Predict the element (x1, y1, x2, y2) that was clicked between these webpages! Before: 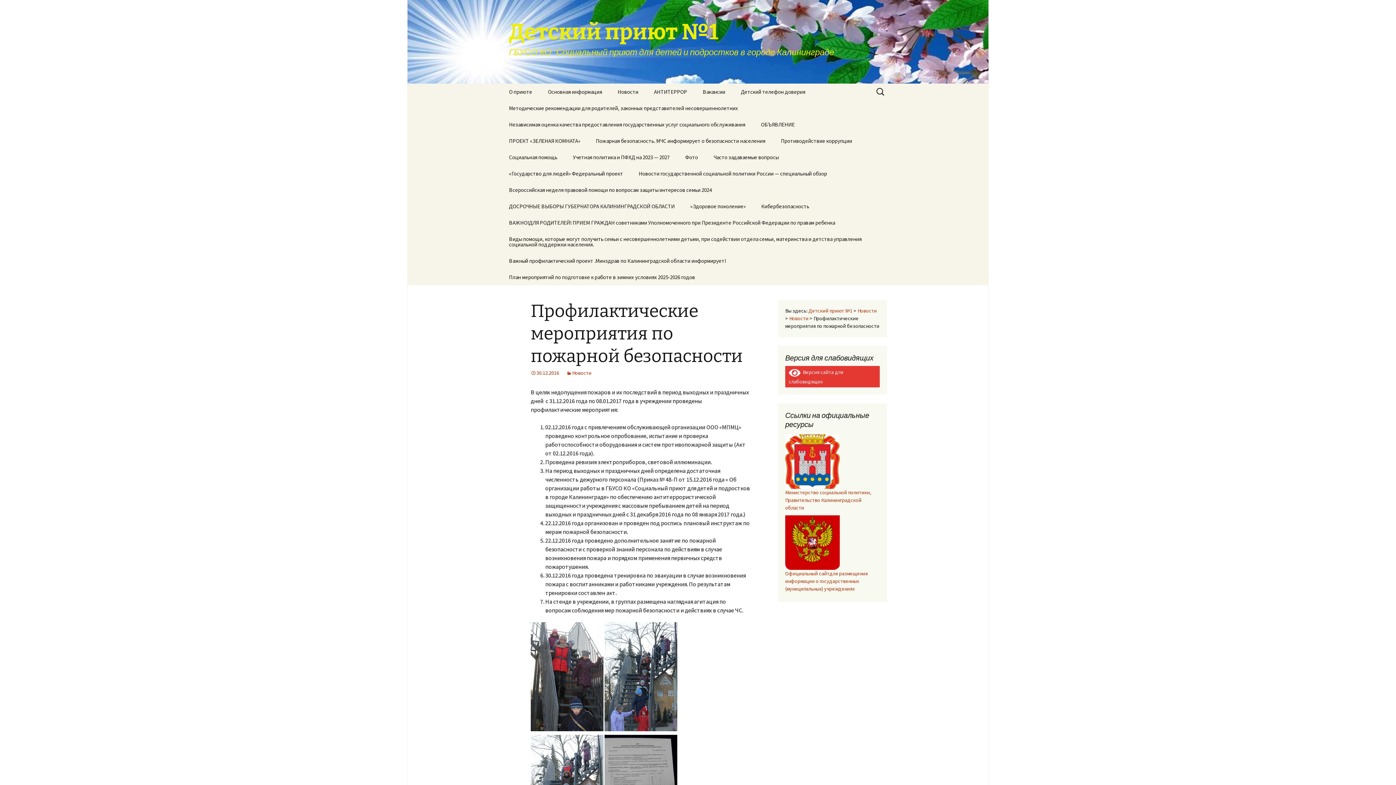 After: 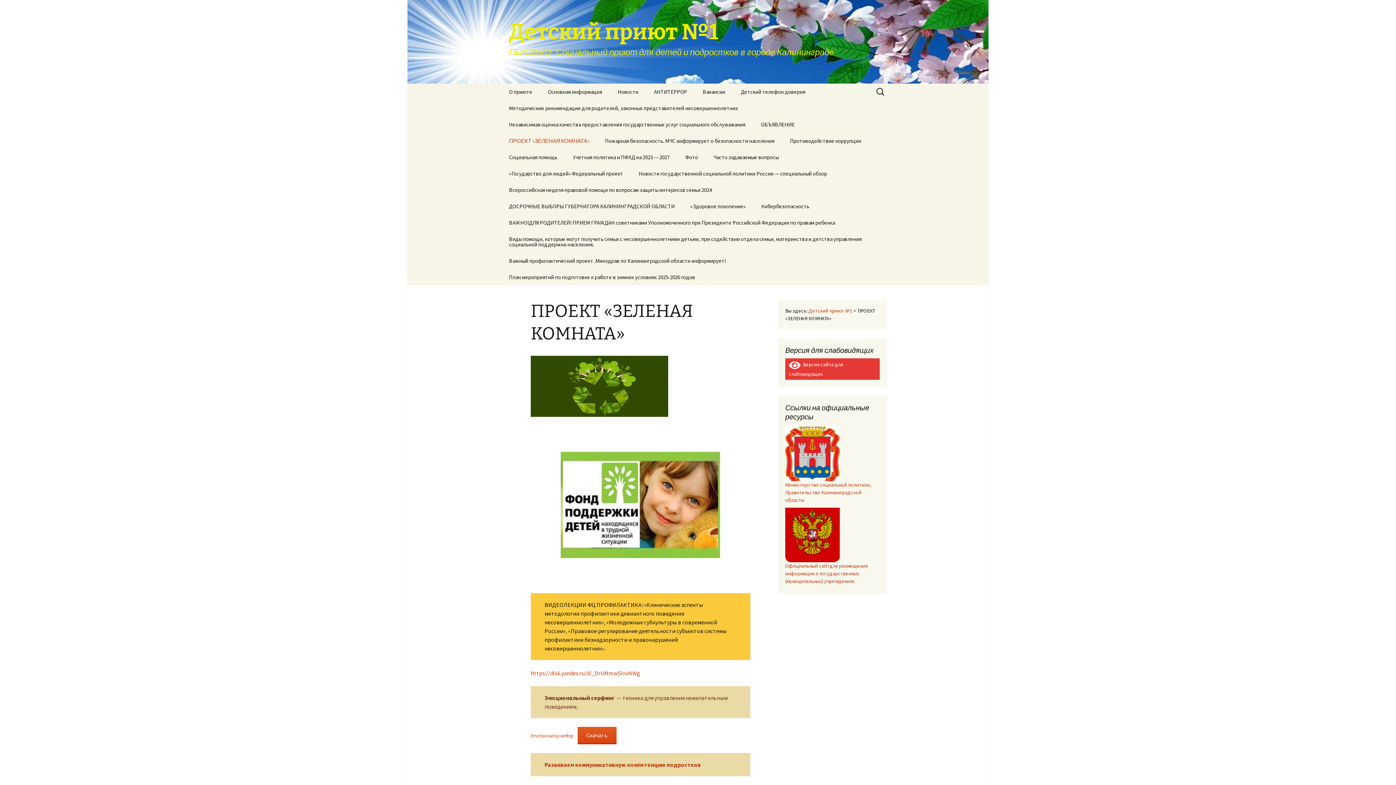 Action: bbox: (501, 132, 587, 149) label: ПРОЕКТ «ЗЕЛЕНАЯ КОМНАТА»